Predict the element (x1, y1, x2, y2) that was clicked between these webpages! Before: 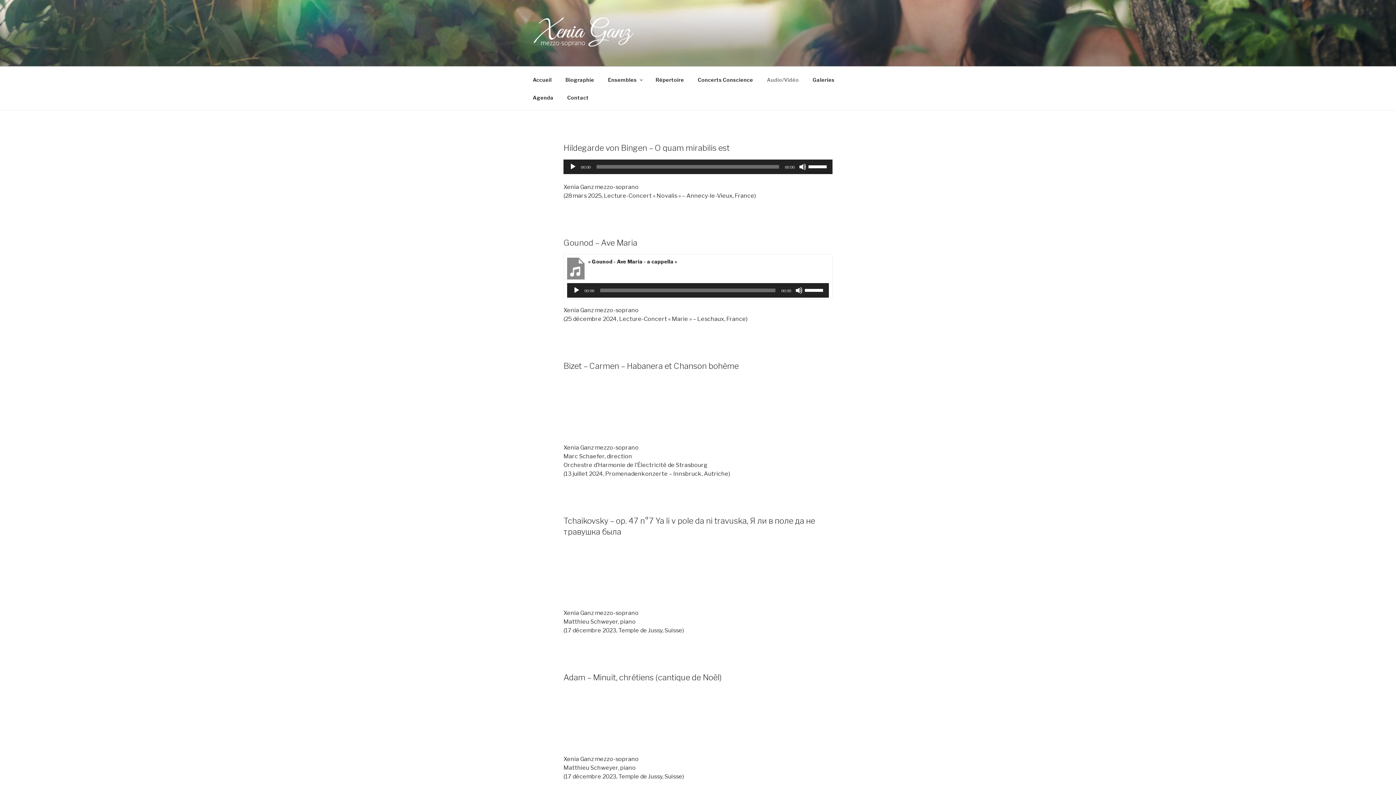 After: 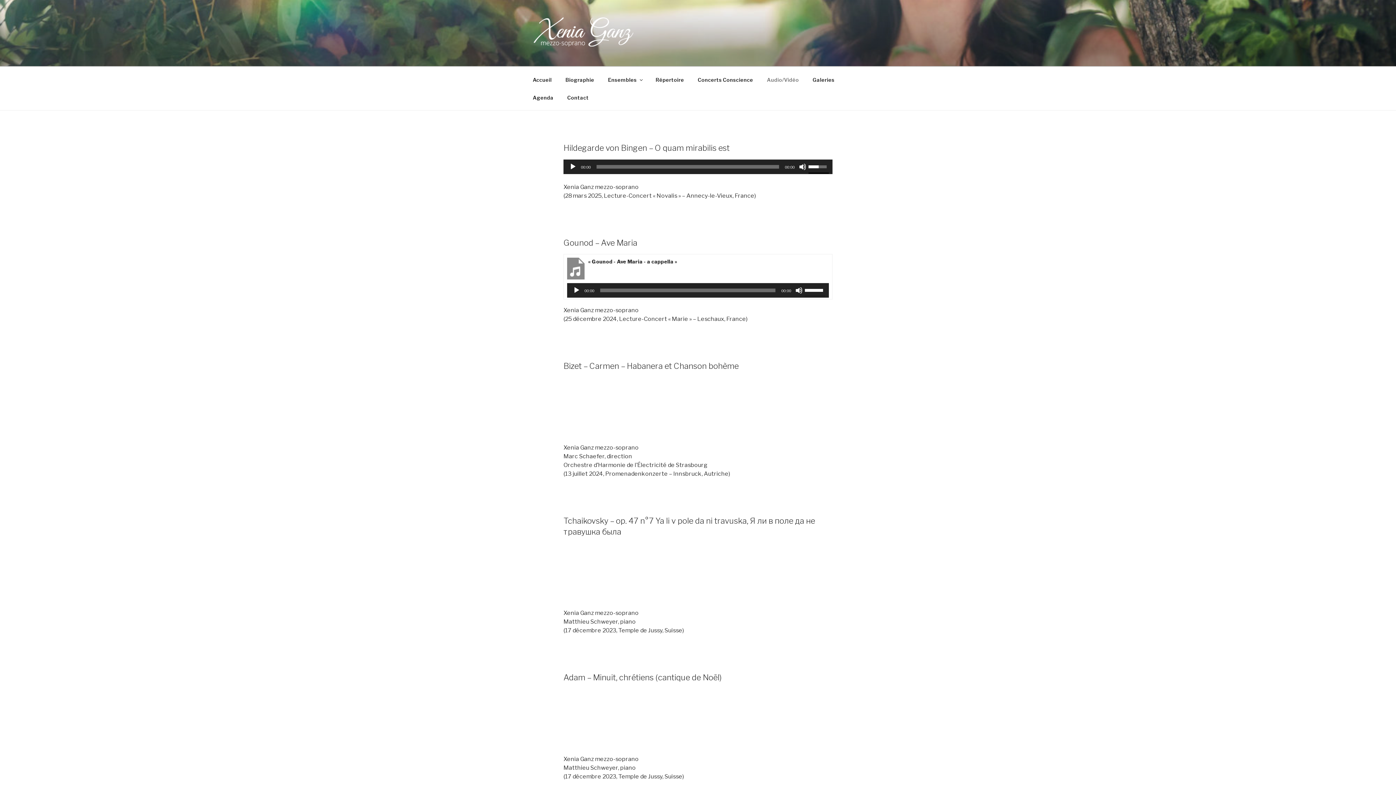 Action: bbox: (808, 159, 829, 172) label: Curseur de volume